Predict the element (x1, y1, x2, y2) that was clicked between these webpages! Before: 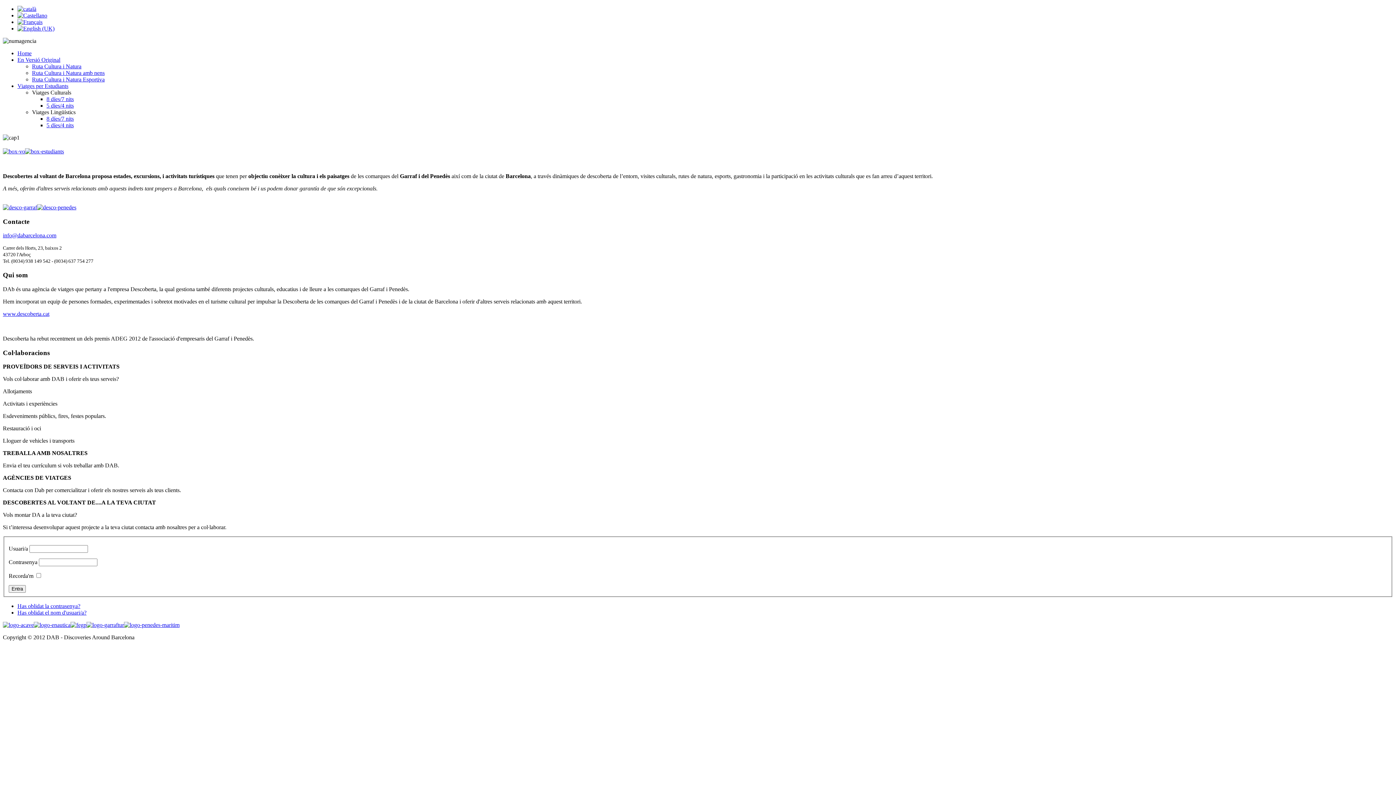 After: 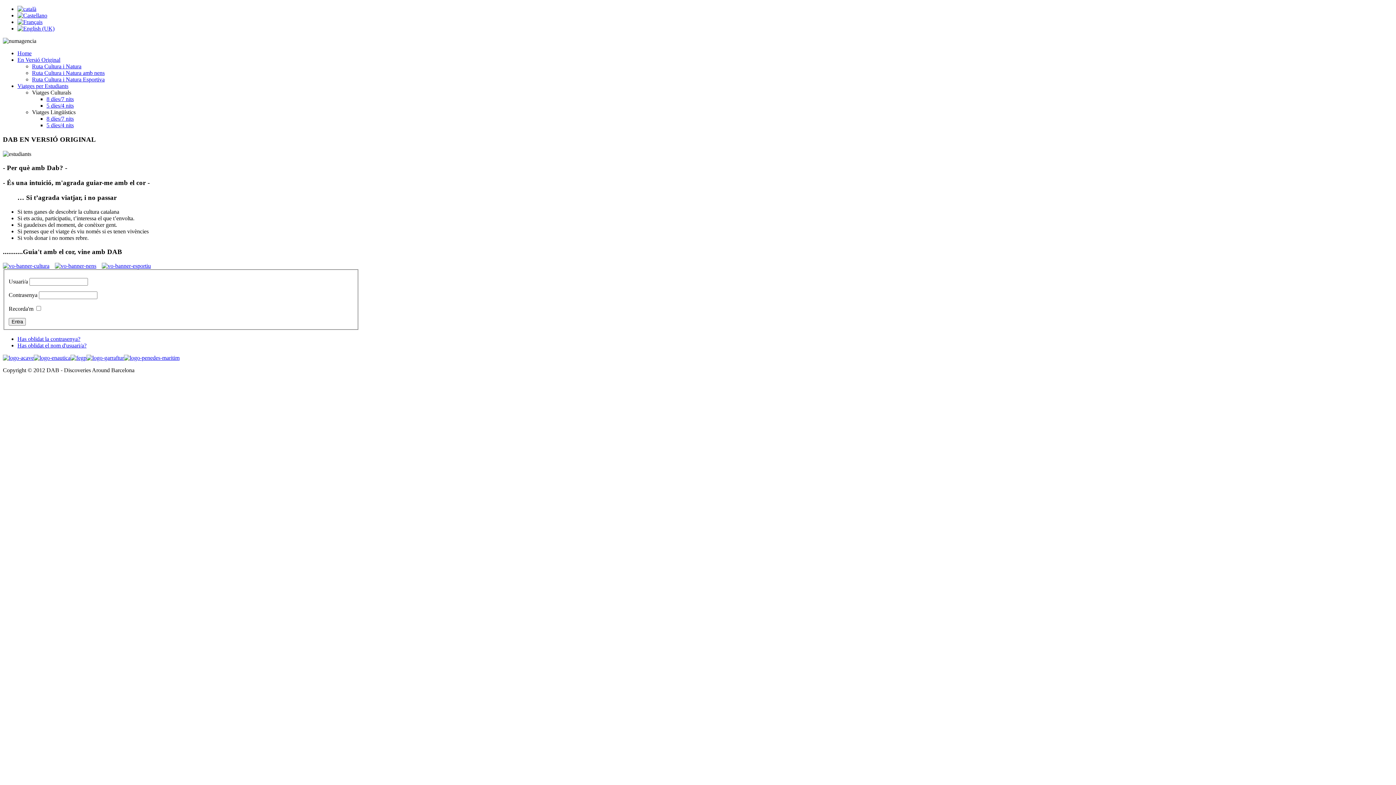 Action: bbox: (17, 56, 60, 62) label: En Versió Original